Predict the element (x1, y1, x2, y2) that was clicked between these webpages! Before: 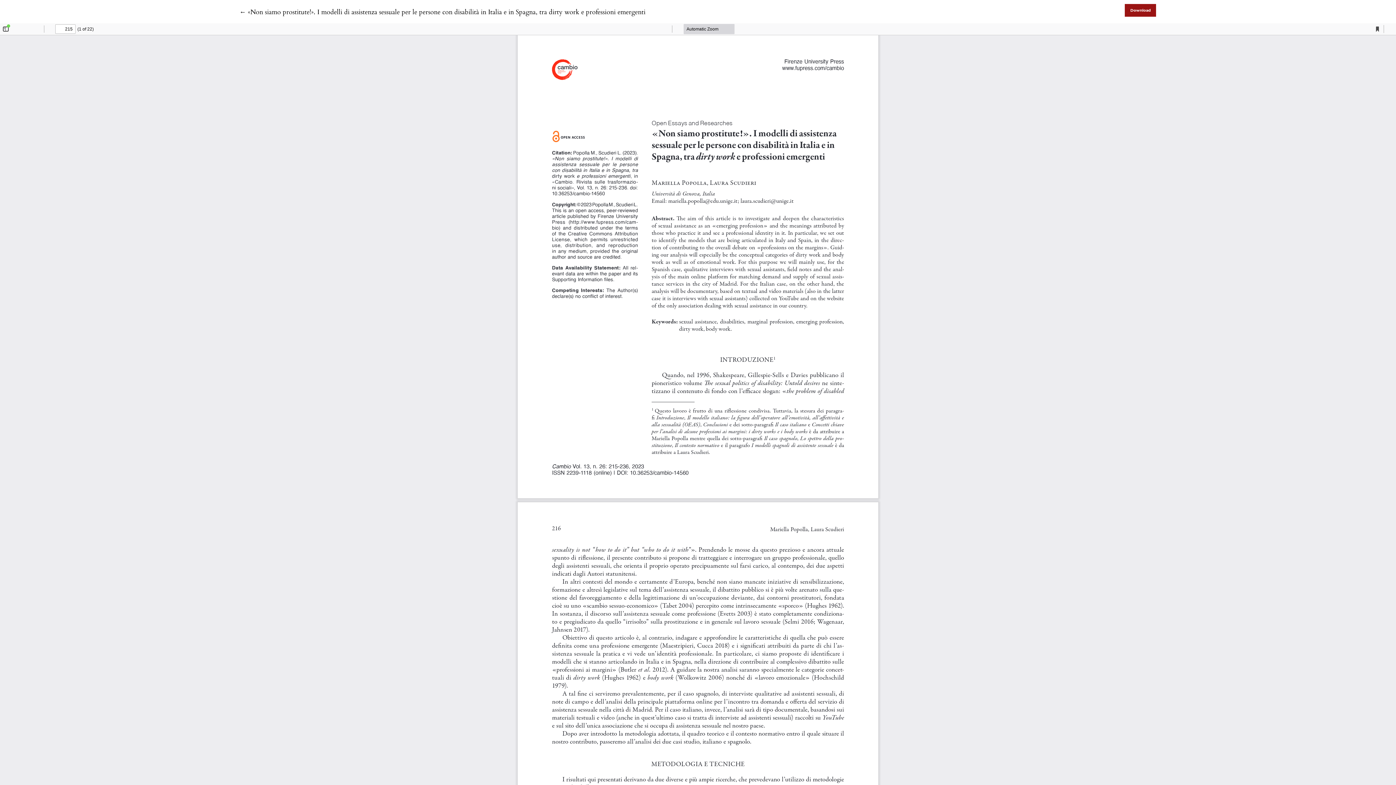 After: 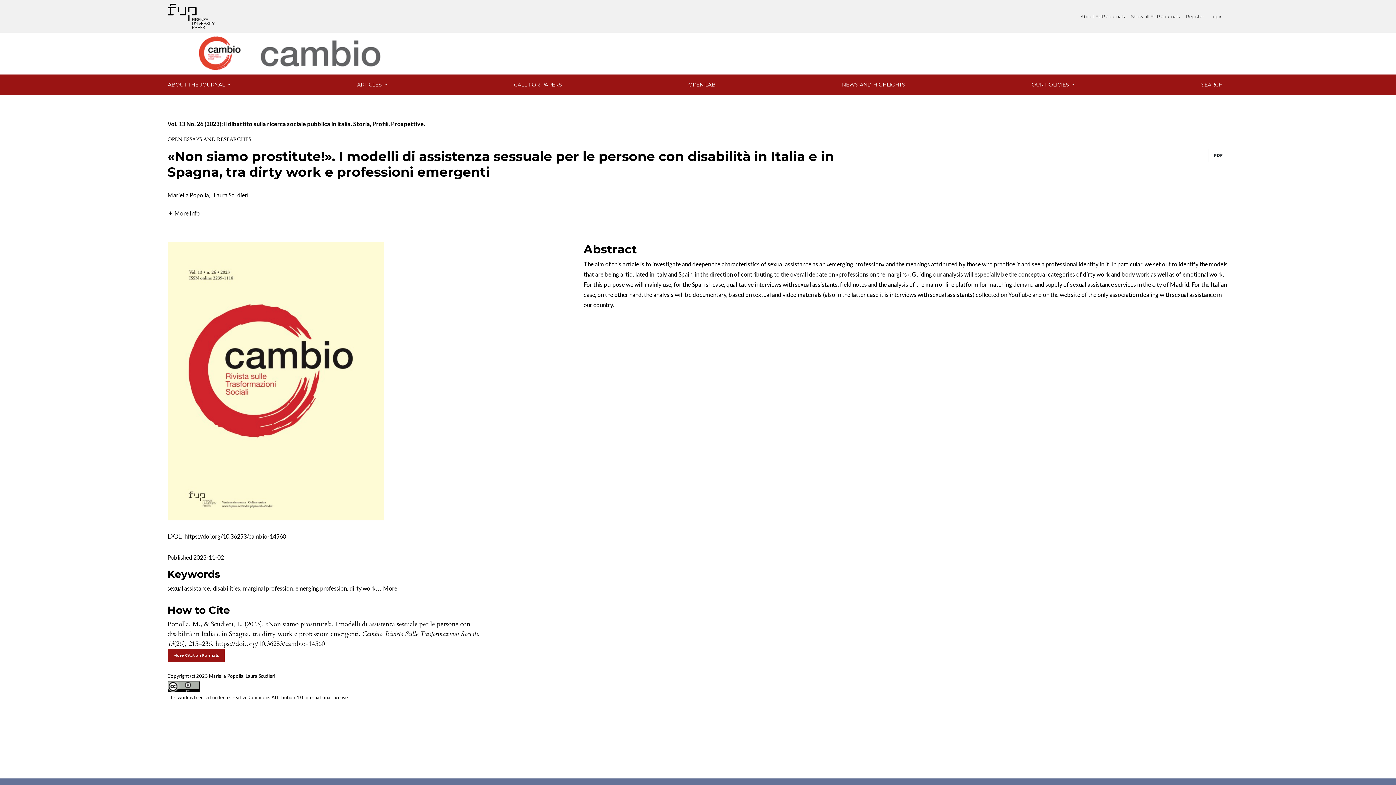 Action: bbox: (239, 7, 645, 16) label: ← 
Return to Article Details
«Non siamo prostitute!». I modelli di assistenza sessuale per le persone con disabilità in Italia e in Spagna, tra dirty work e professioni emergenti